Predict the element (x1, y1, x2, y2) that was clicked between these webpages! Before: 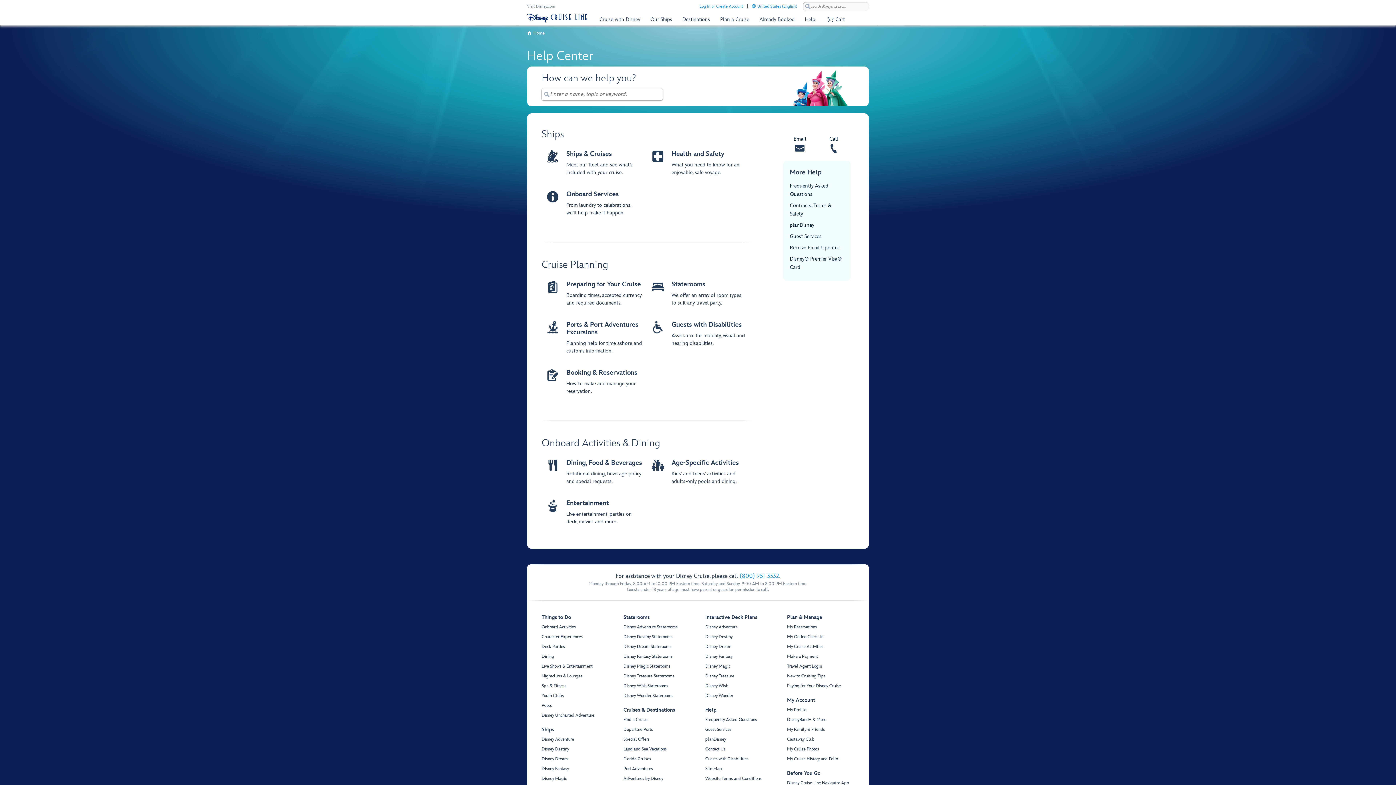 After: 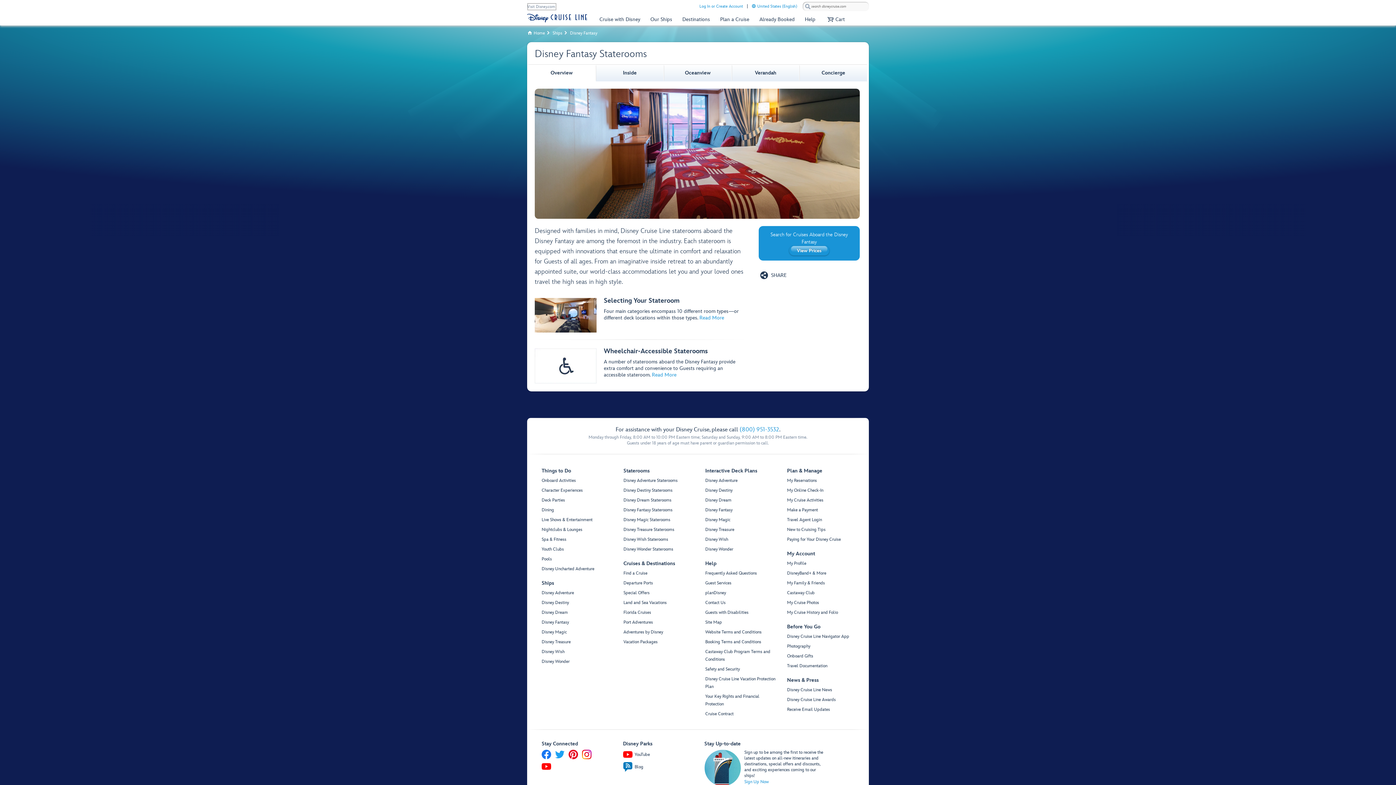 Action: bbox: (623, 653, 672, 660) label: Disney Fantasy Staterooms